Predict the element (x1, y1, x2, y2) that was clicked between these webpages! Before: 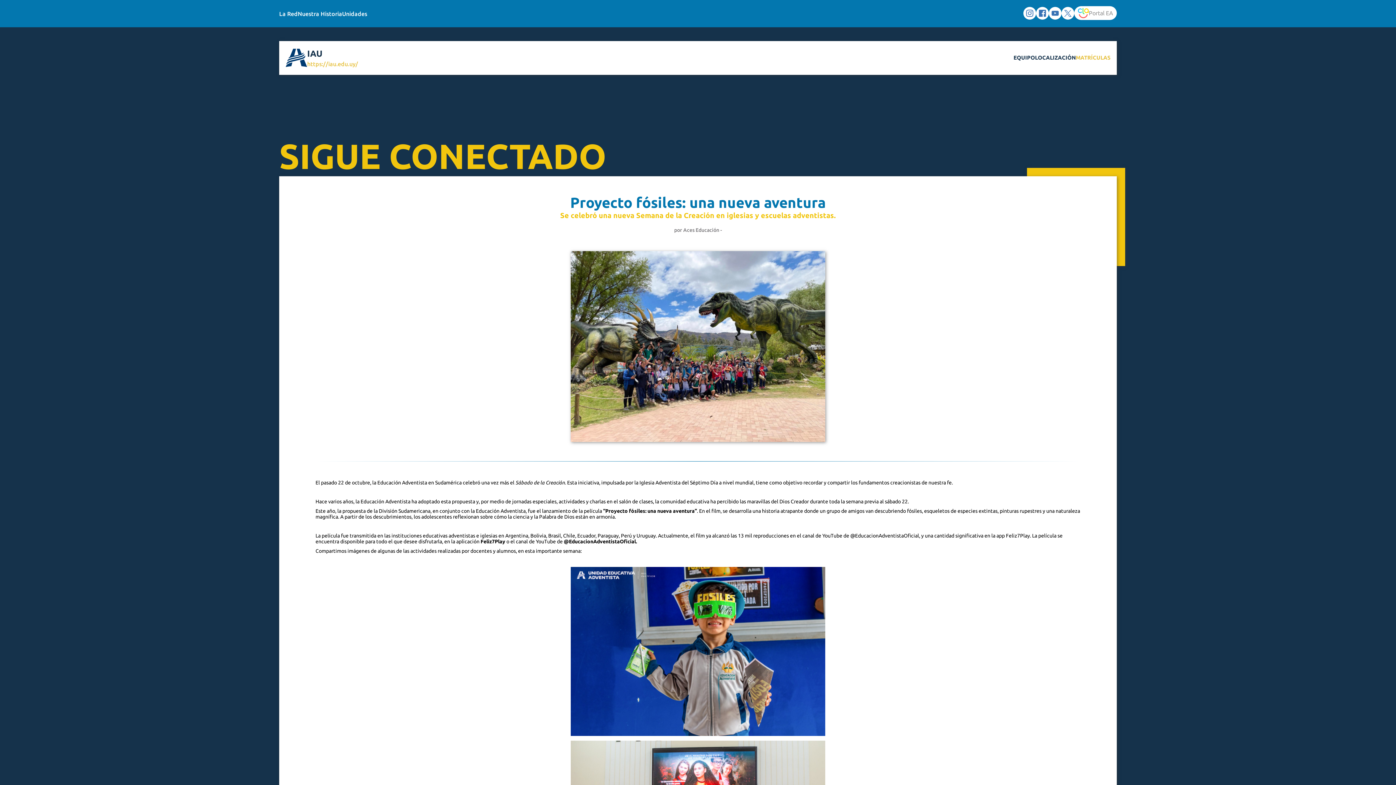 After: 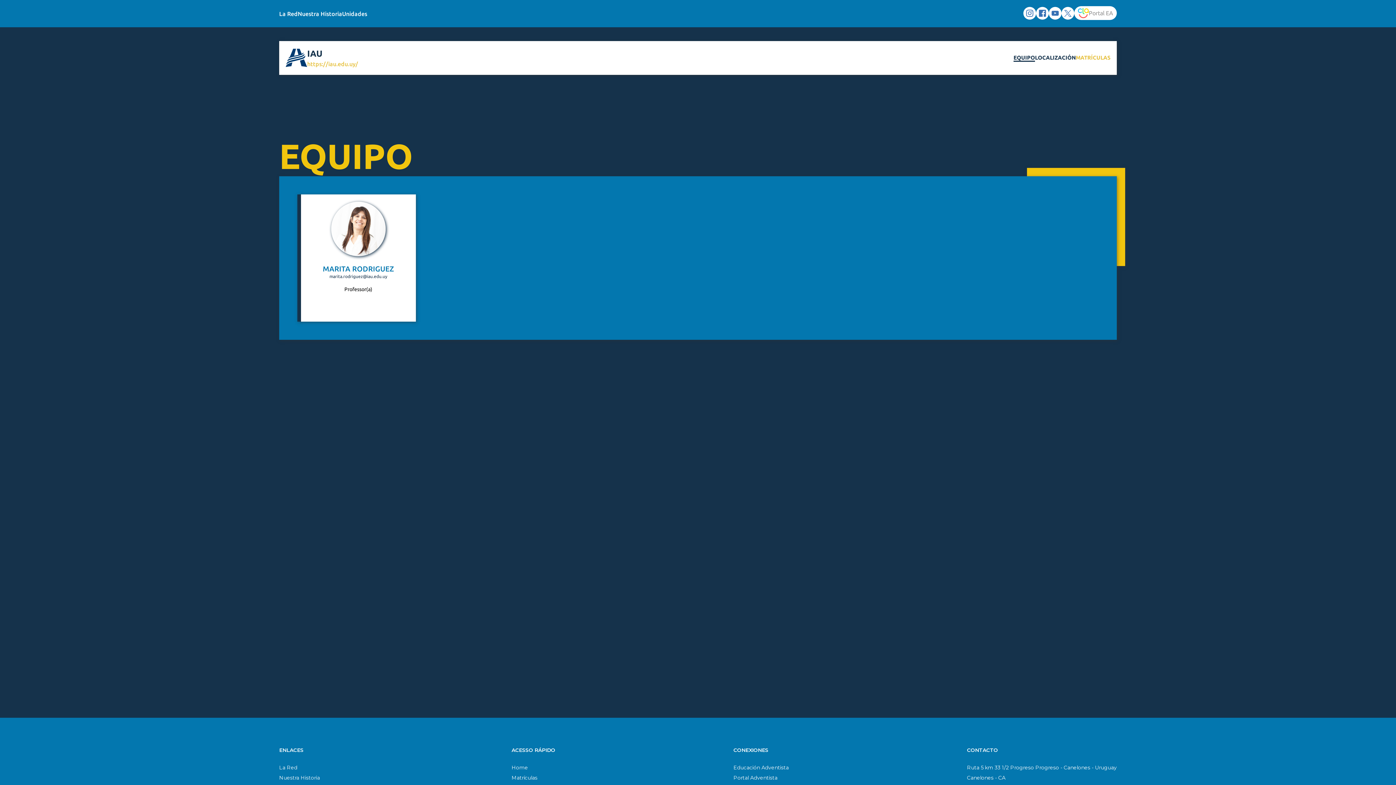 Action: label: EQUIPO bbox: (1013, 54, 1035, 61)